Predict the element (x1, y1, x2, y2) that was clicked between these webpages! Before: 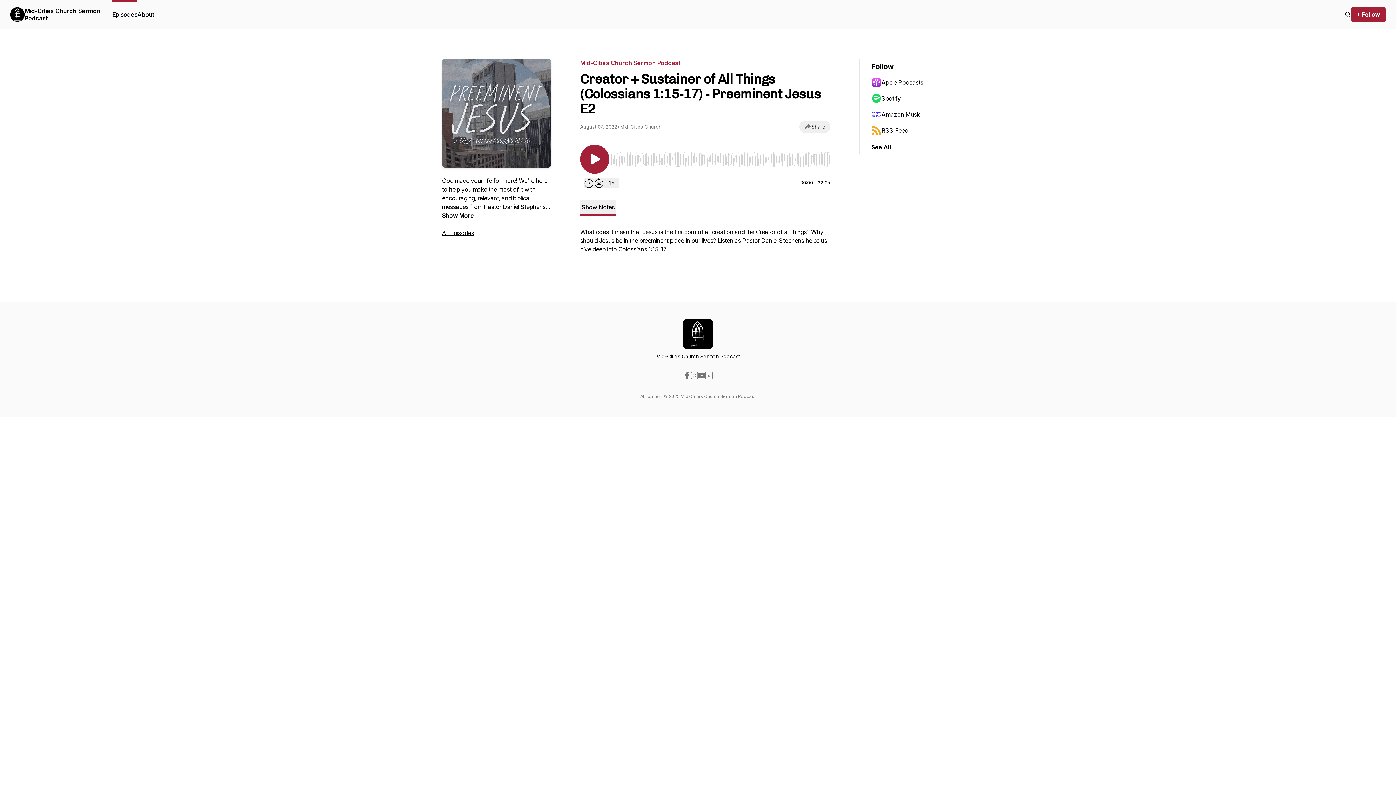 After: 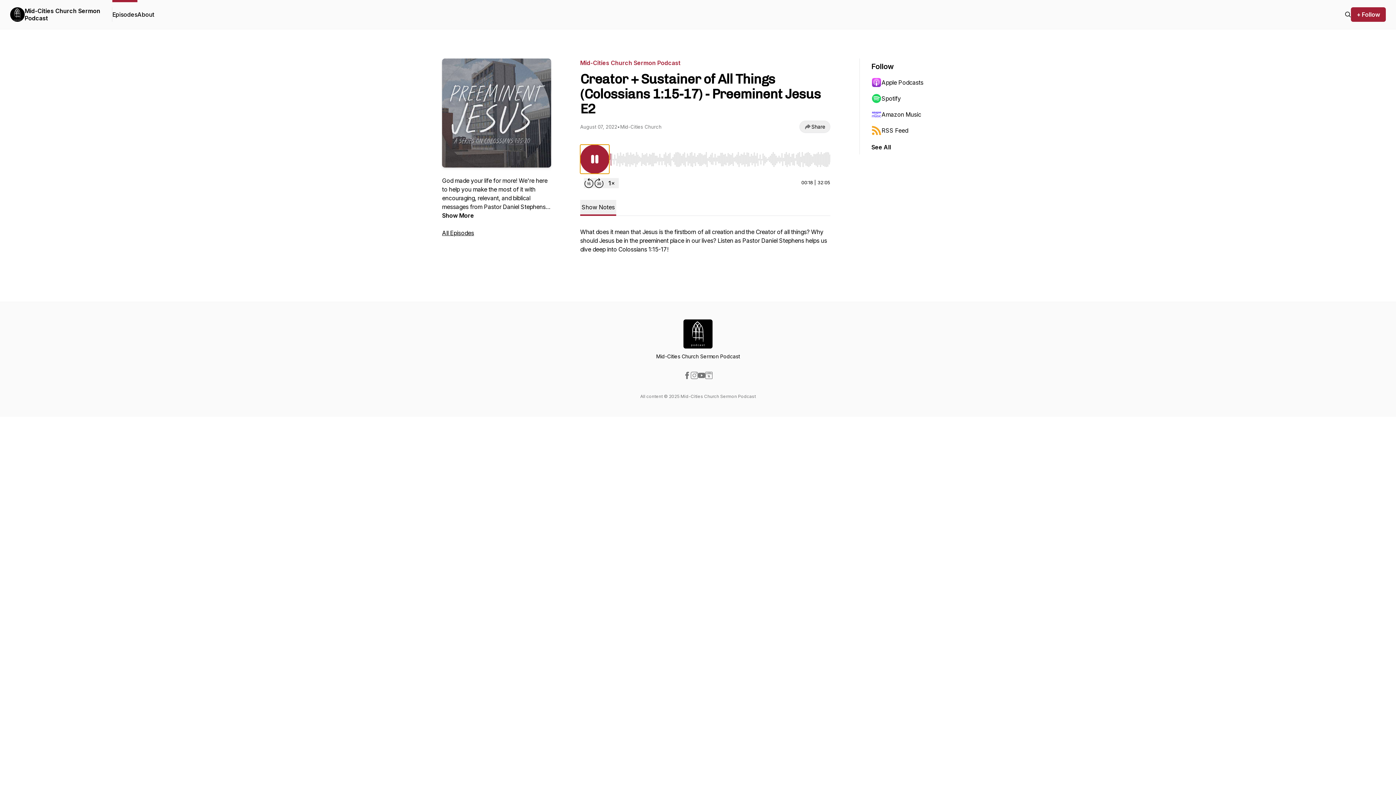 Action: label: Play/Pause bbox: (580, 144, 609, 173)